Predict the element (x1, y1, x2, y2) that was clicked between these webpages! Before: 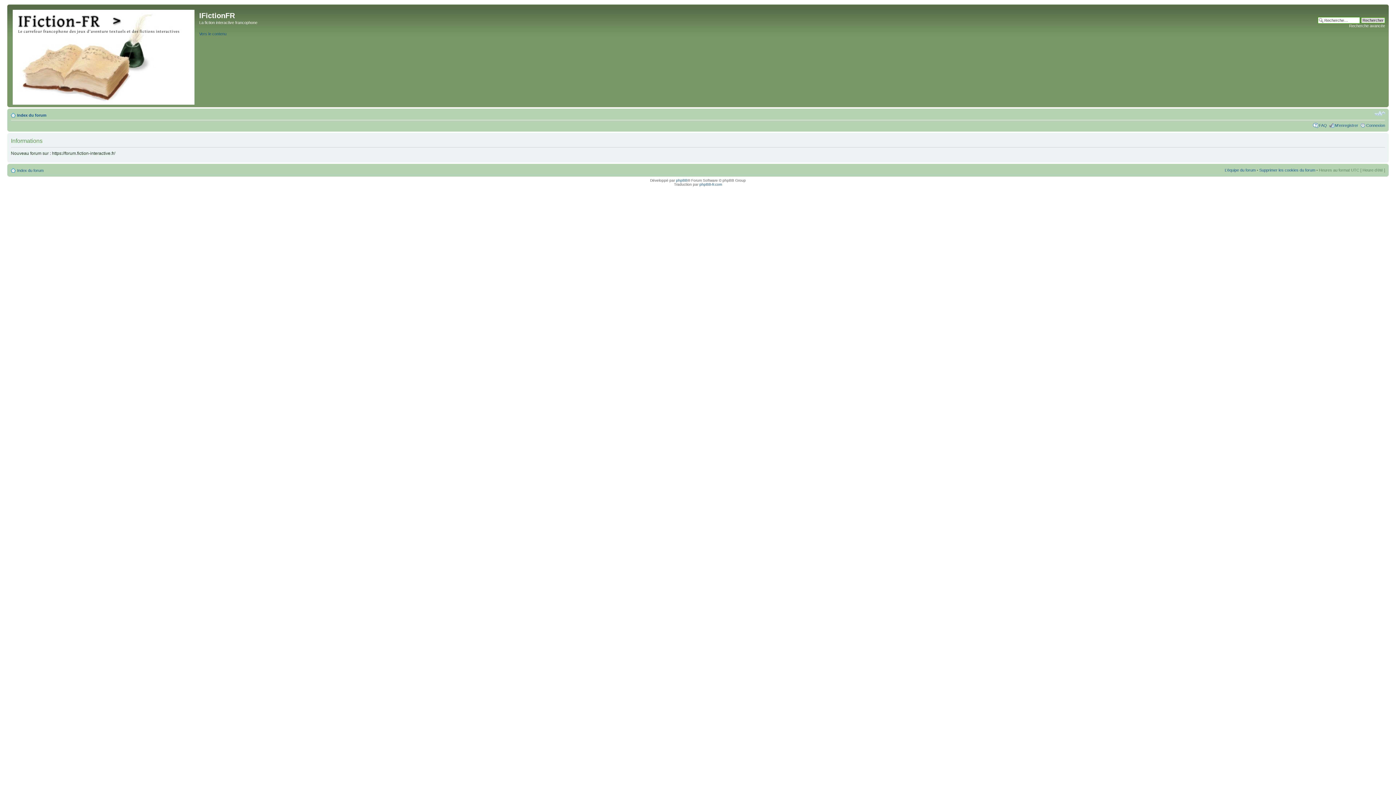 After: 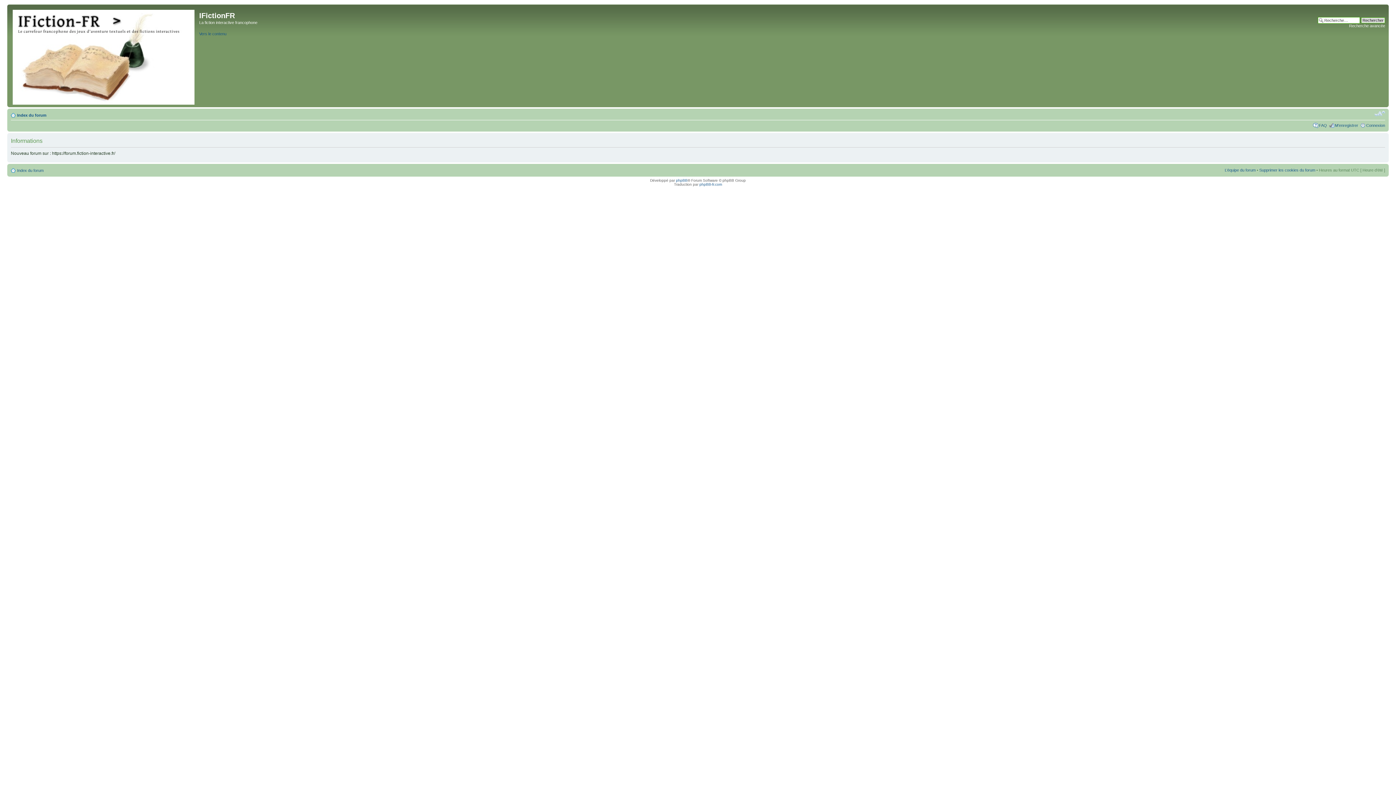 Action: label: Modifier la taille de la police bbox: (1374, 110, 1385, 117)